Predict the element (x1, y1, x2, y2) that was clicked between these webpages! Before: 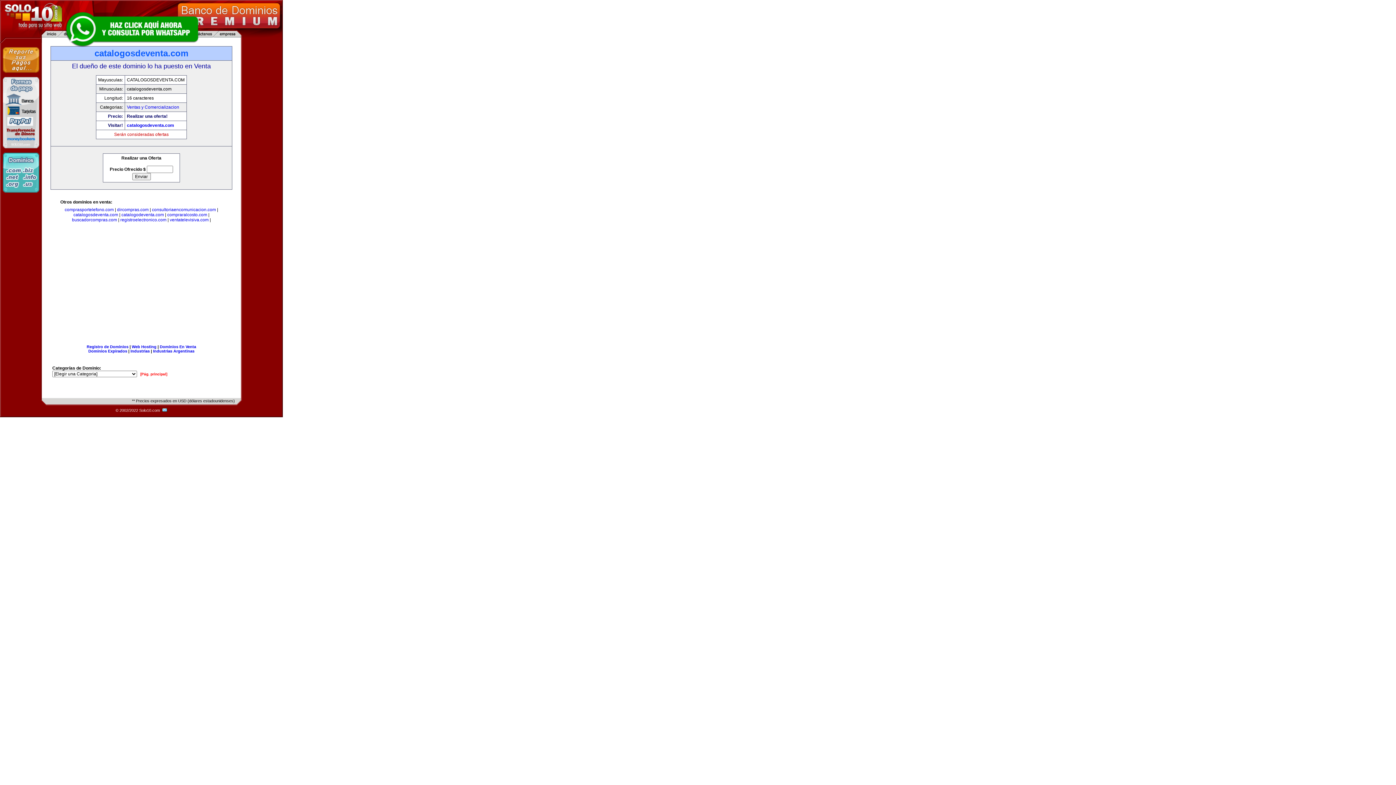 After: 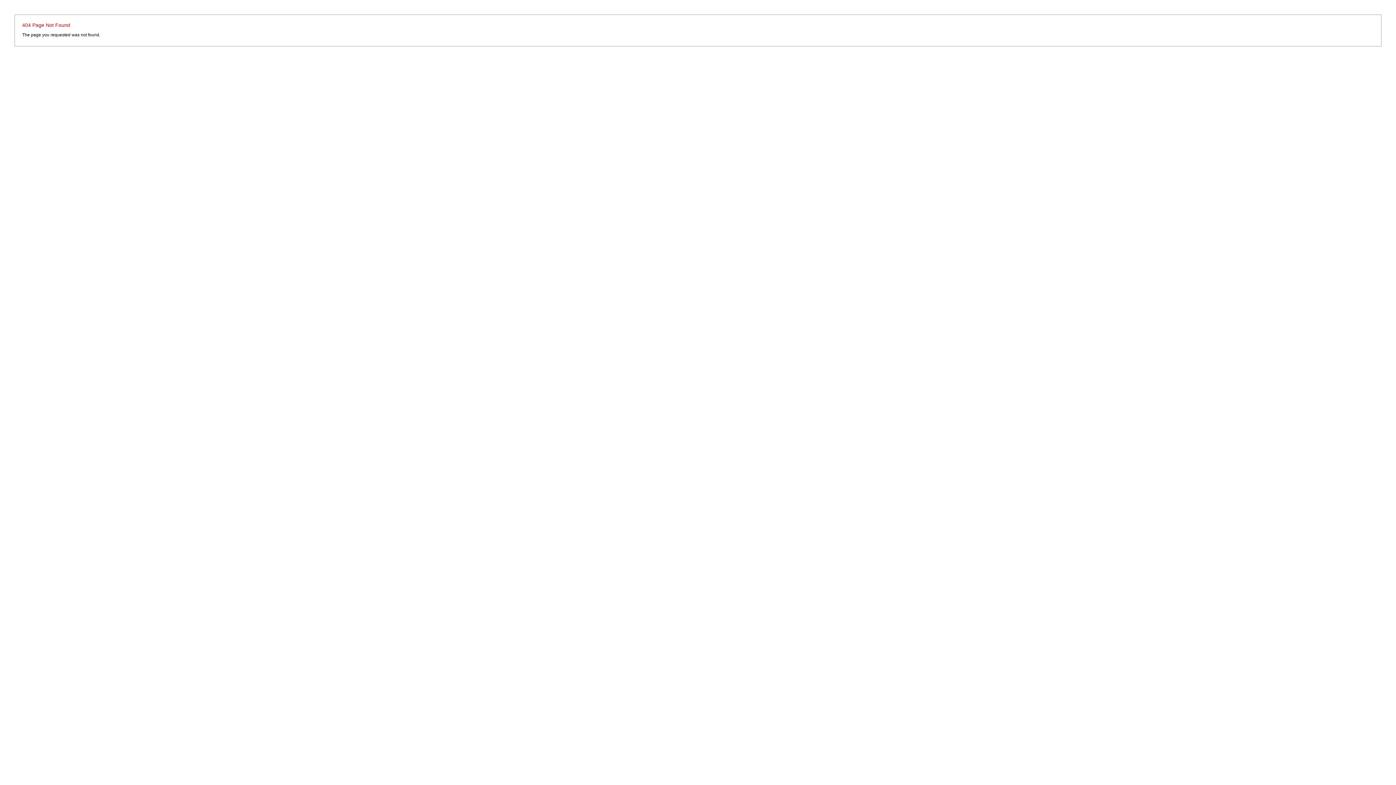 Action: bbox: (161, 408, 167, 412) label:  